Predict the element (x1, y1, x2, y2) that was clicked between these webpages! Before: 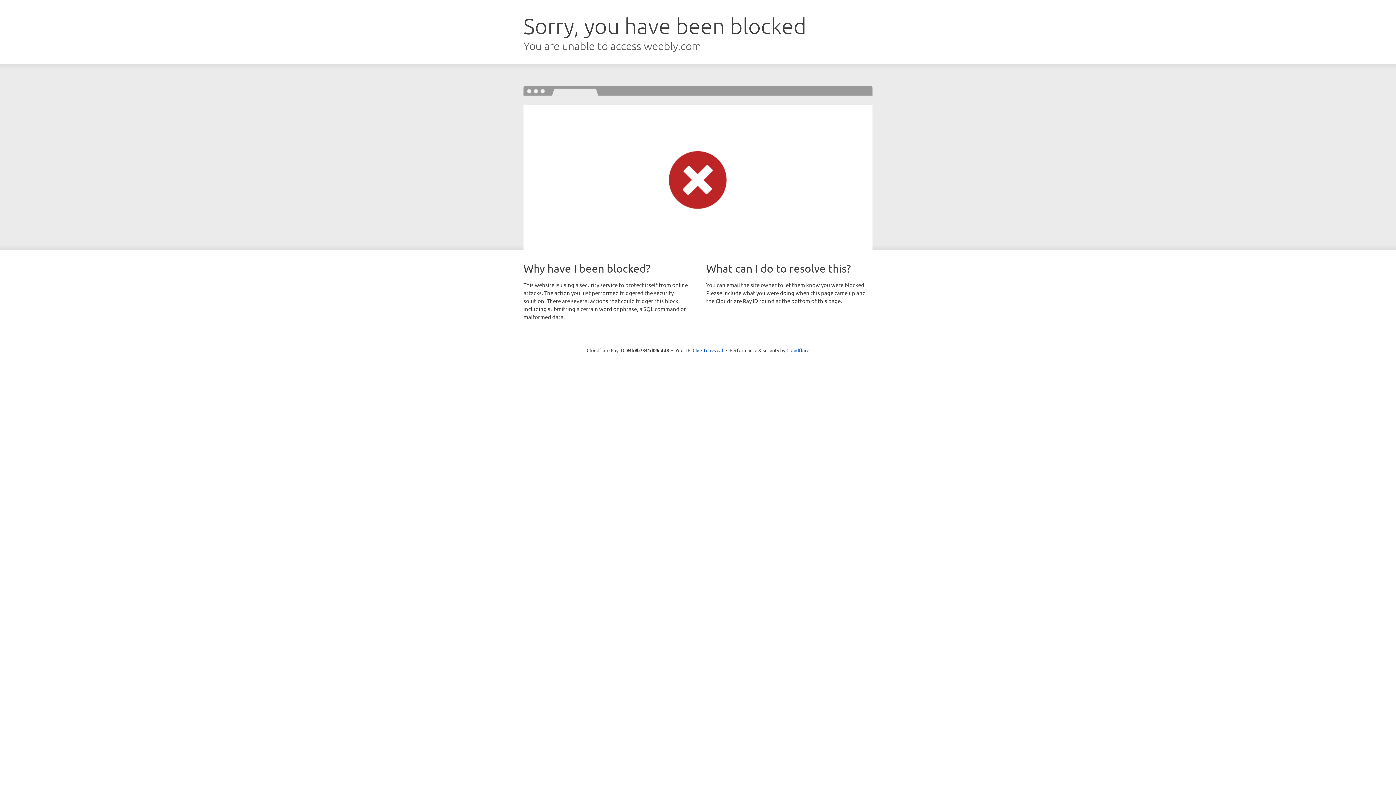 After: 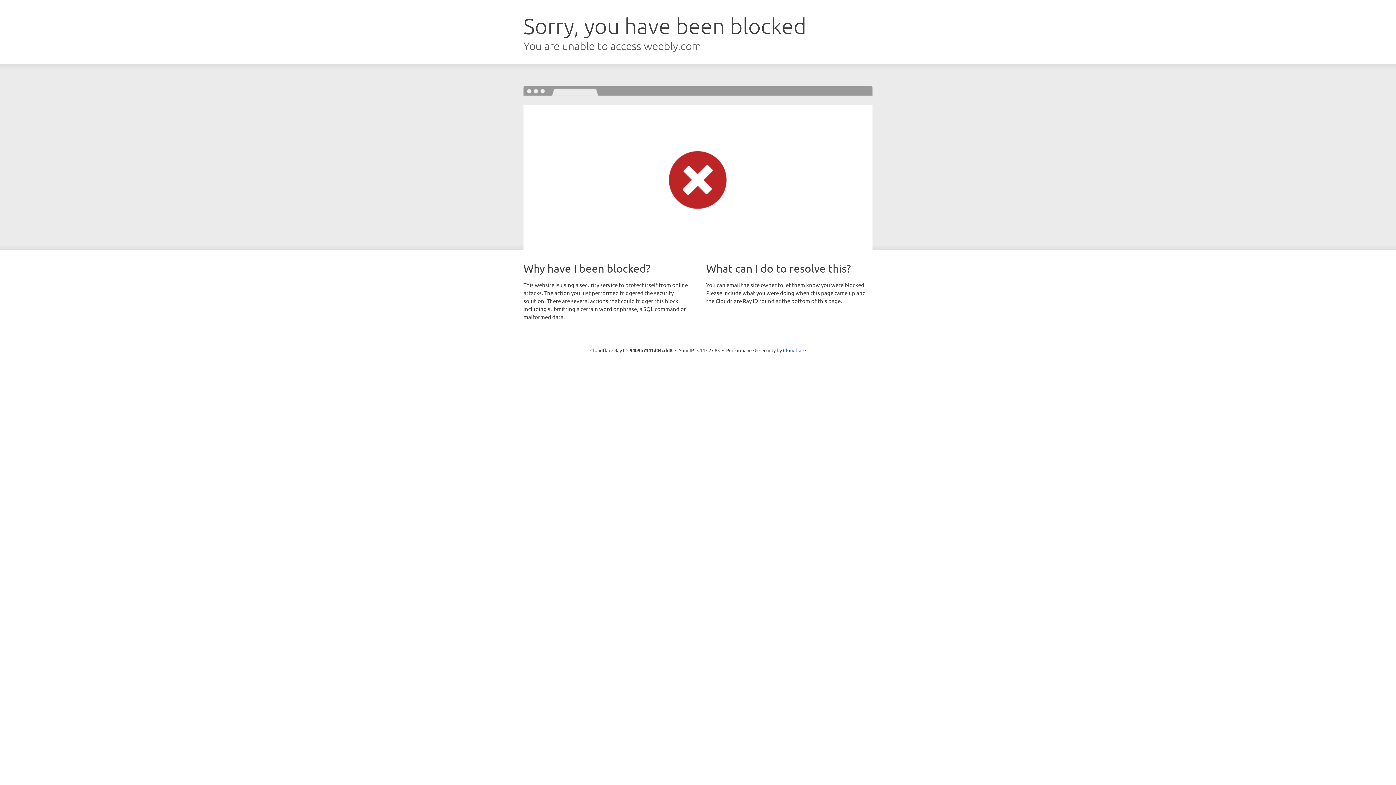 Action: bbox: (692, 346, 723, 353) label: Click to reveal